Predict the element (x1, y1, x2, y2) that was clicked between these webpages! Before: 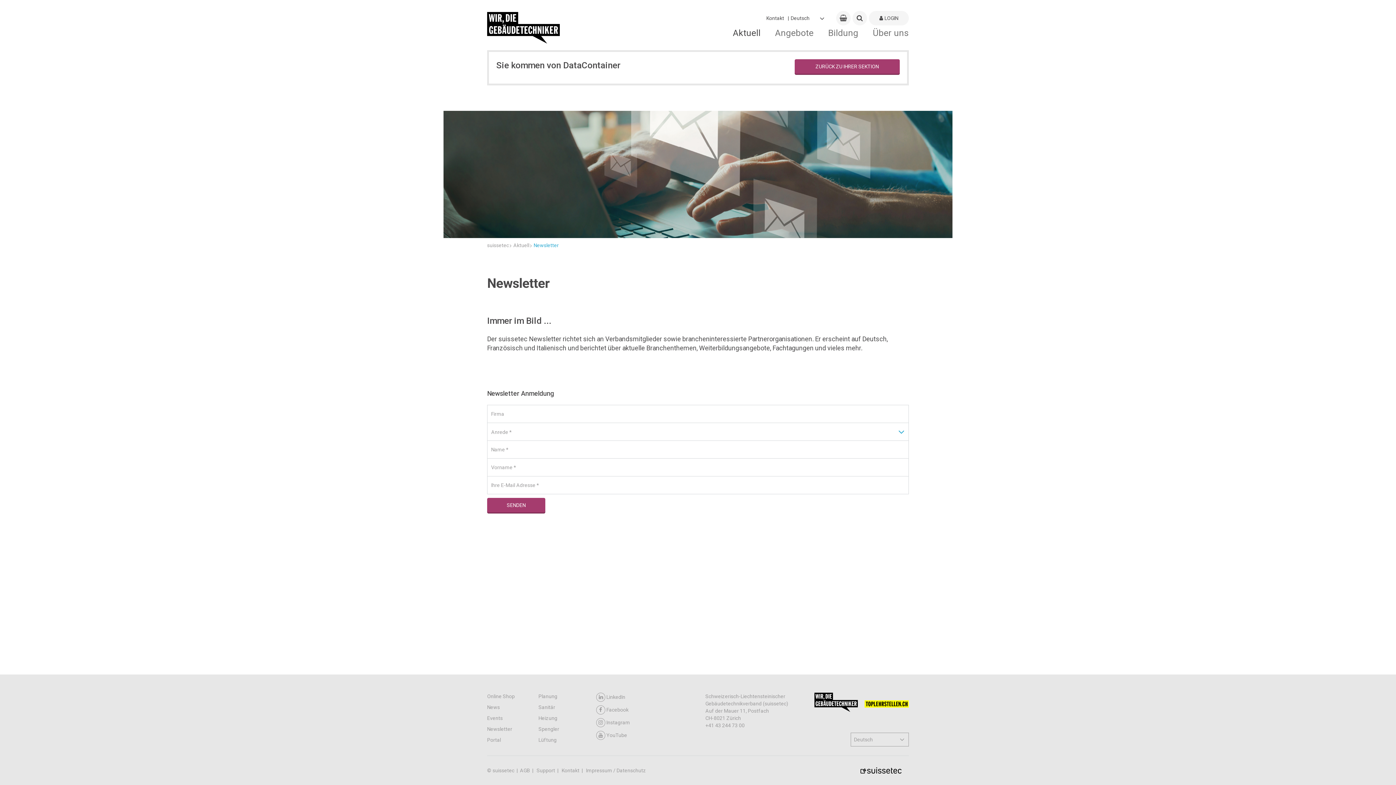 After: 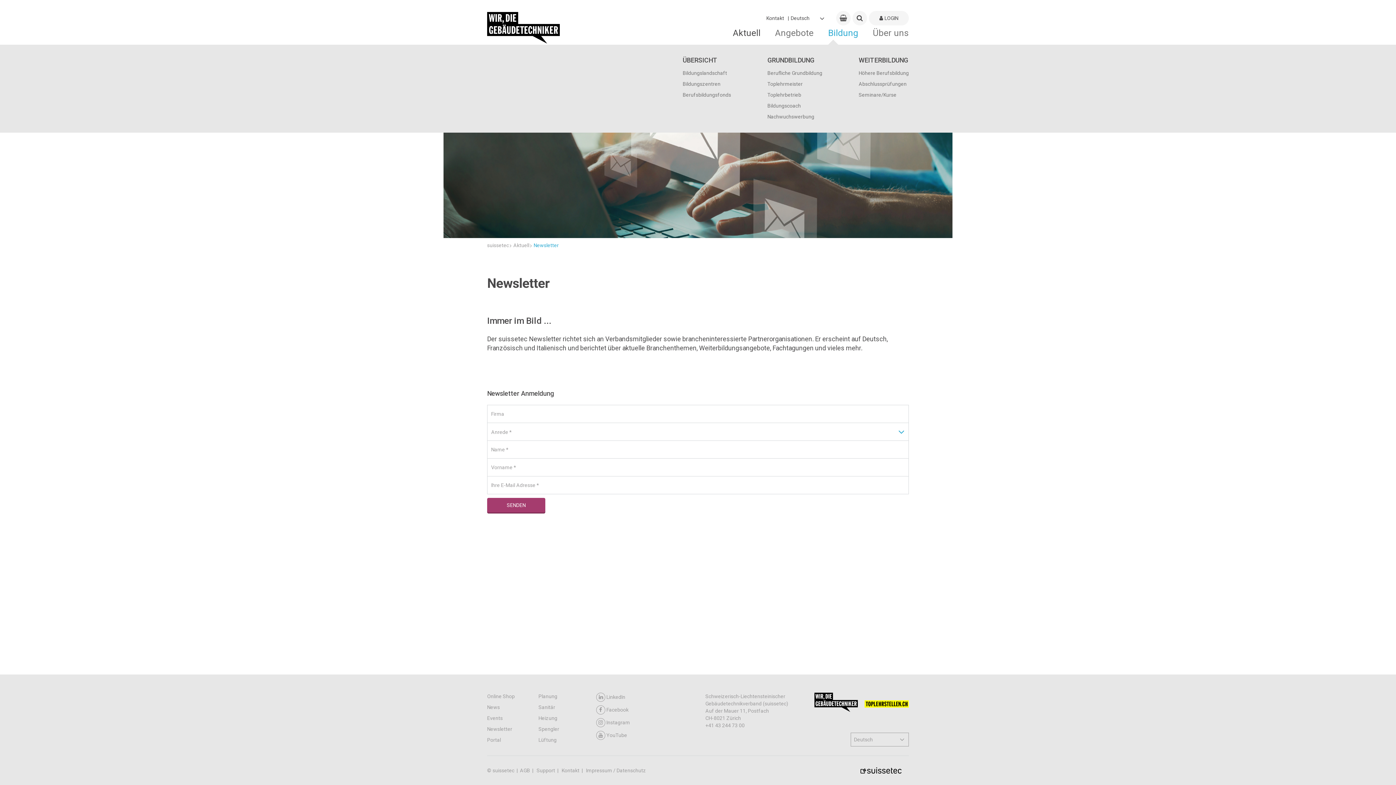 Action: label: Bildung bbox: (828, 27, 858, 38)